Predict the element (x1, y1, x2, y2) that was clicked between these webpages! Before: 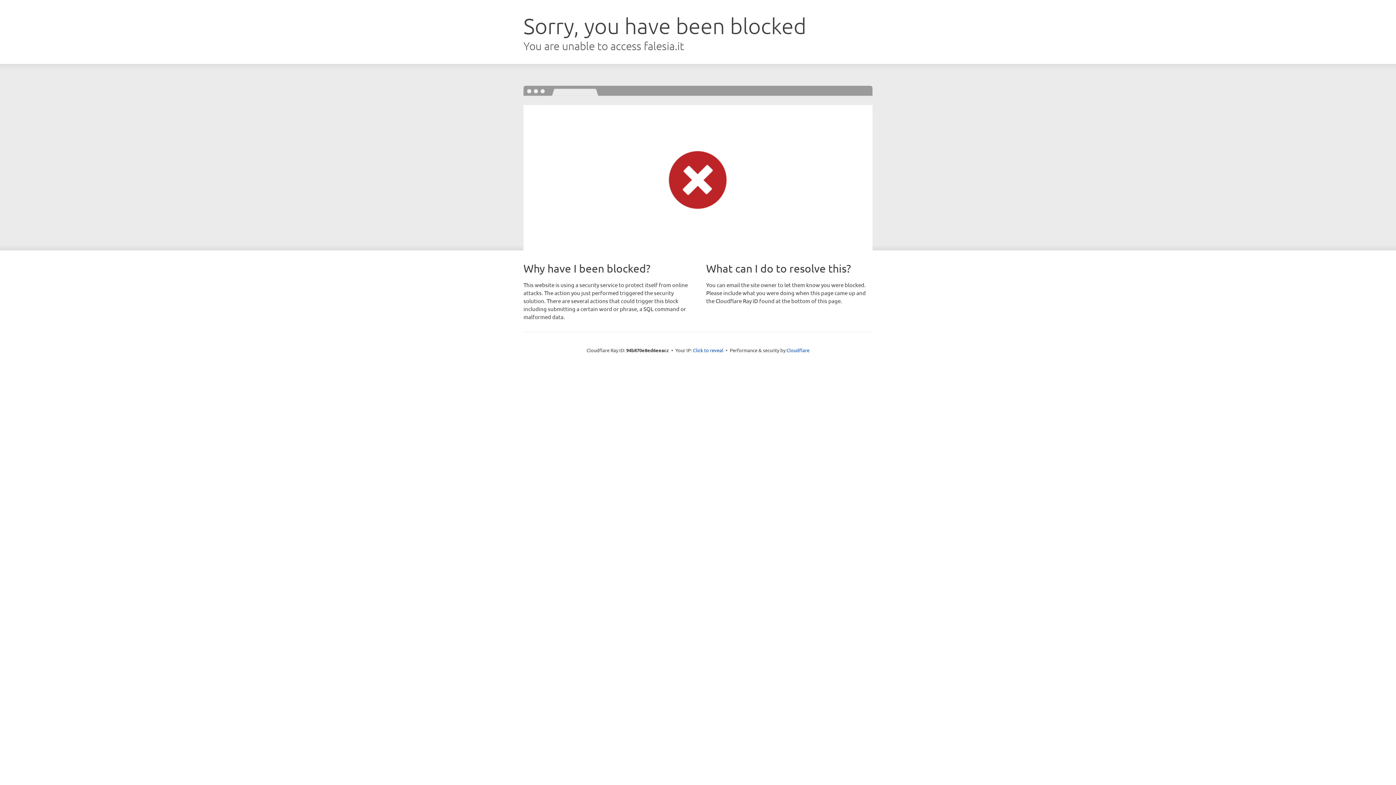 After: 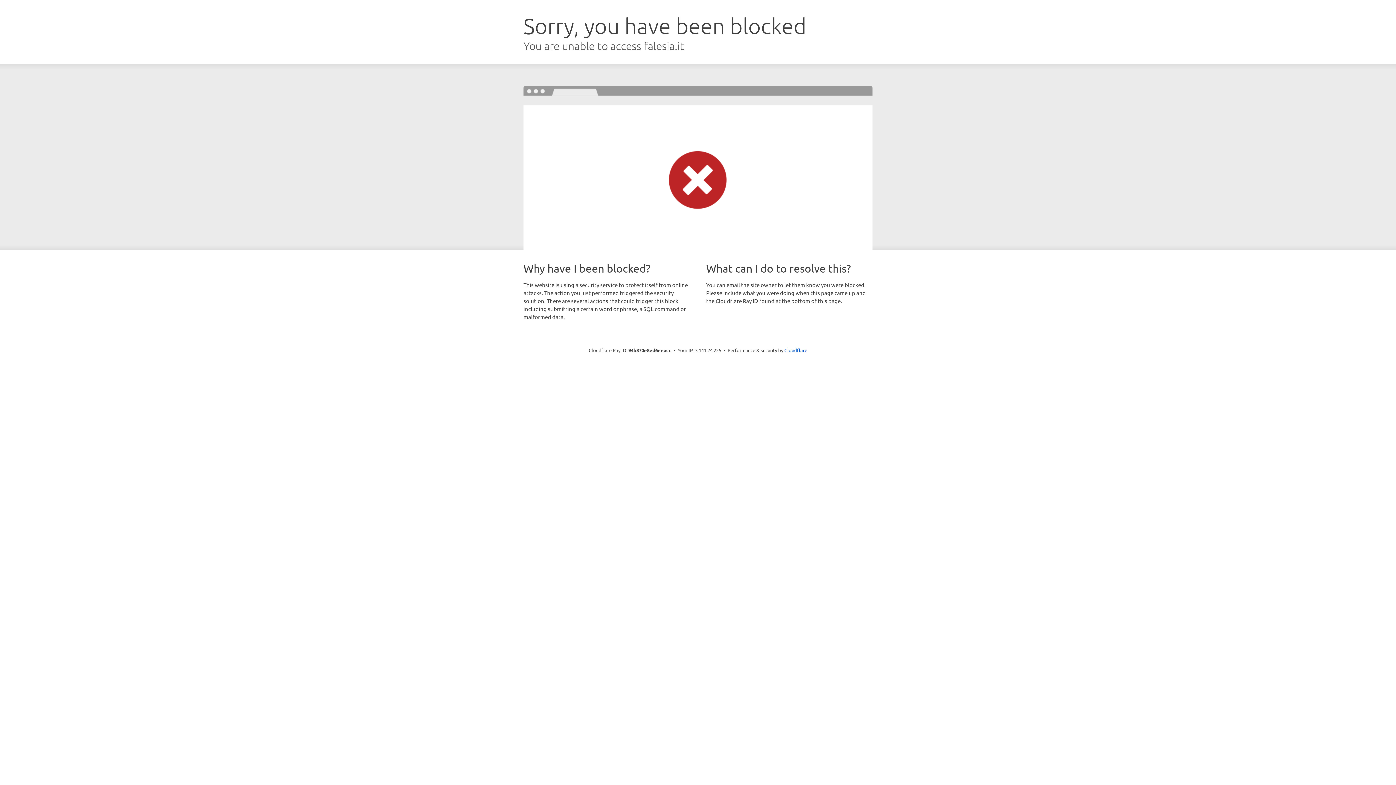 Action: bbox: (693, 346, 723, 353) label: Click to reveal